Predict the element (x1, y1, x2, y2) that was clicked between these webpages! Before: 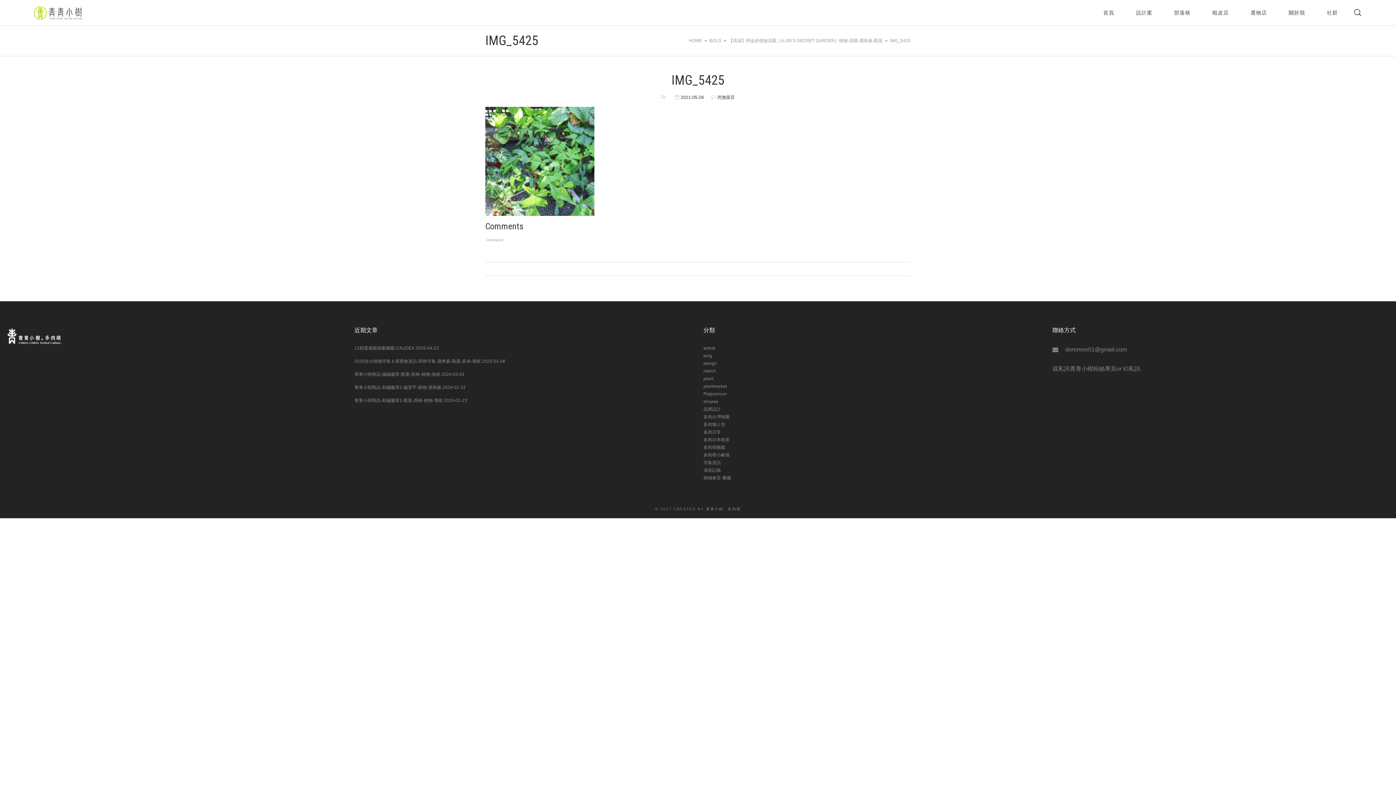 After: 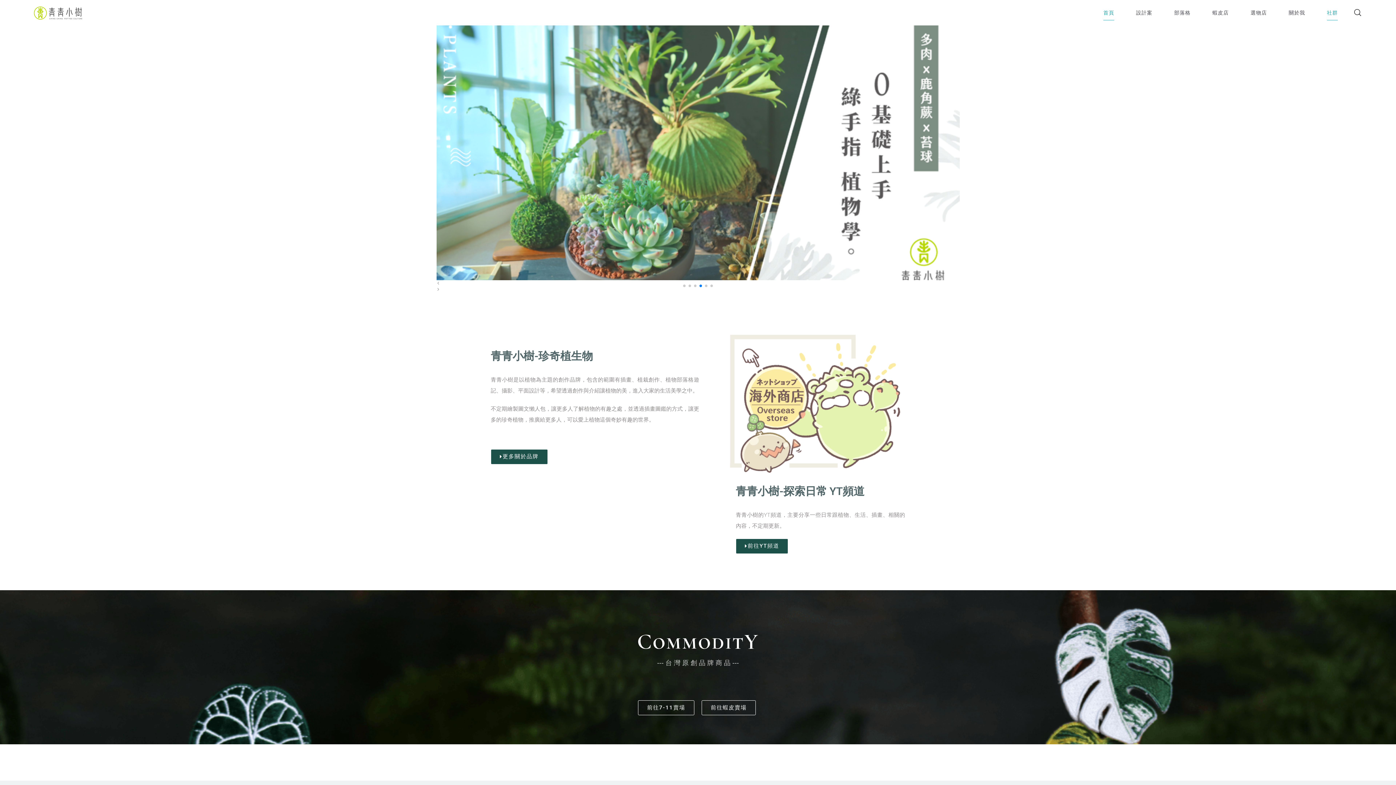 Action: bbox: (689, 38, 702, 43) label: HOME